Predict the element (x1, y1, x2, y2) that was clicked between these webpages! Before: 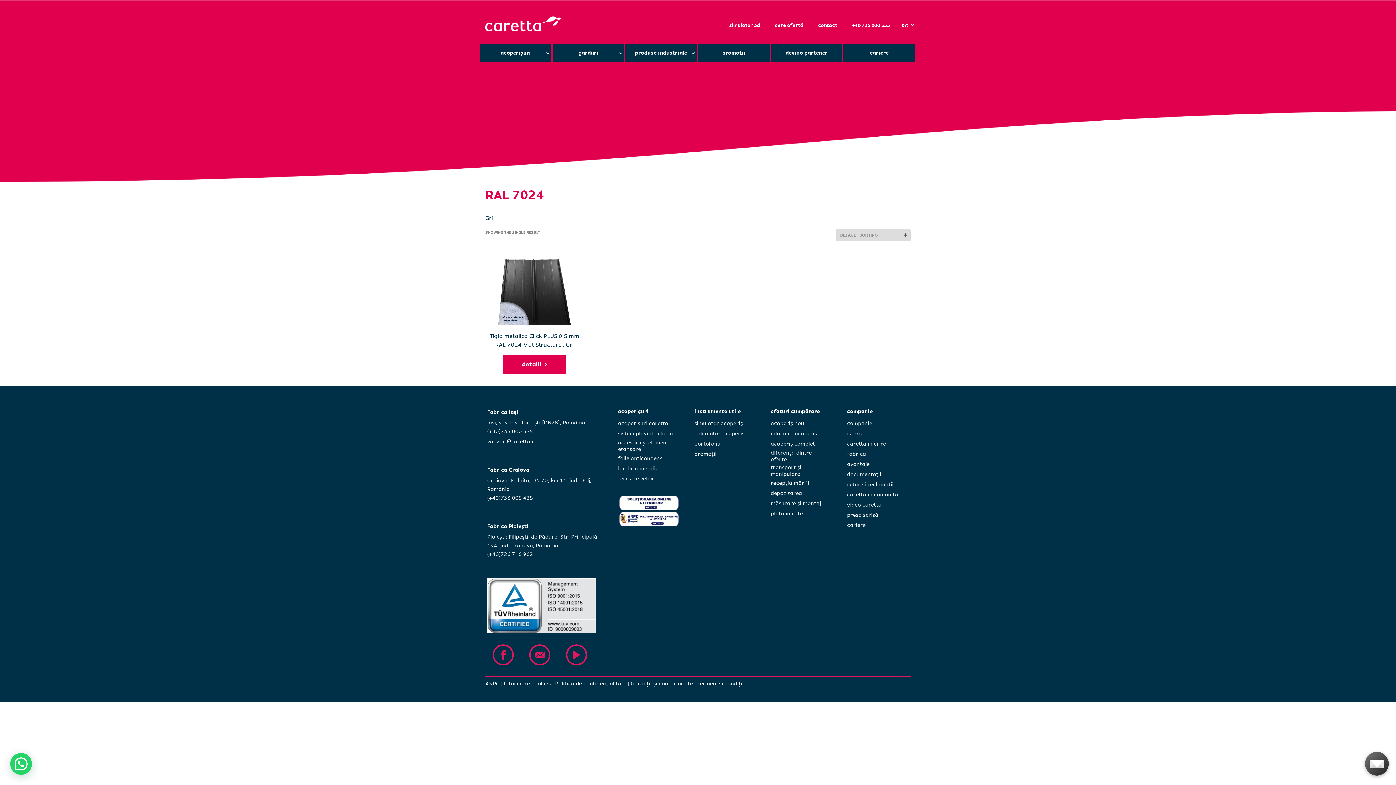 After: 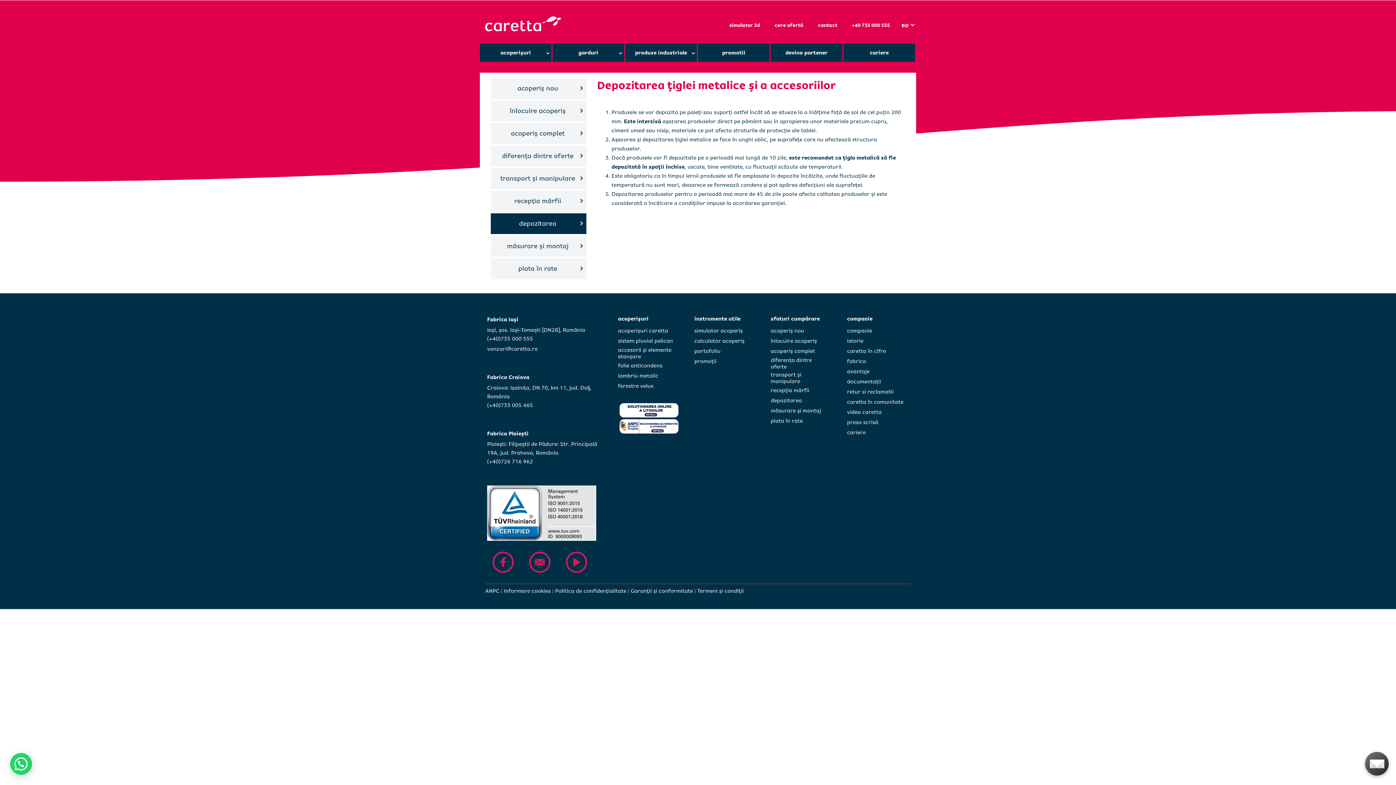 Action: label: depozitarea bbox: (770, 489, 832, 497)